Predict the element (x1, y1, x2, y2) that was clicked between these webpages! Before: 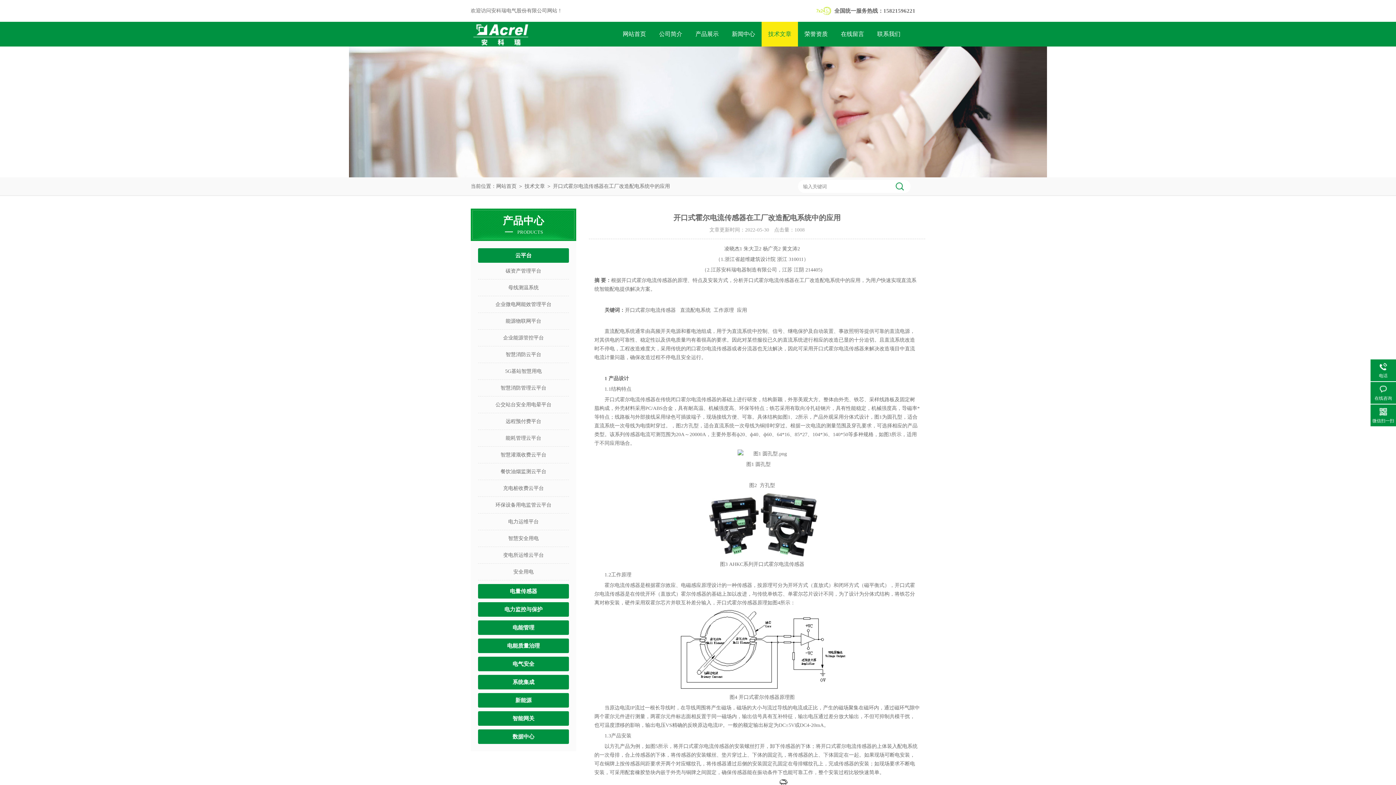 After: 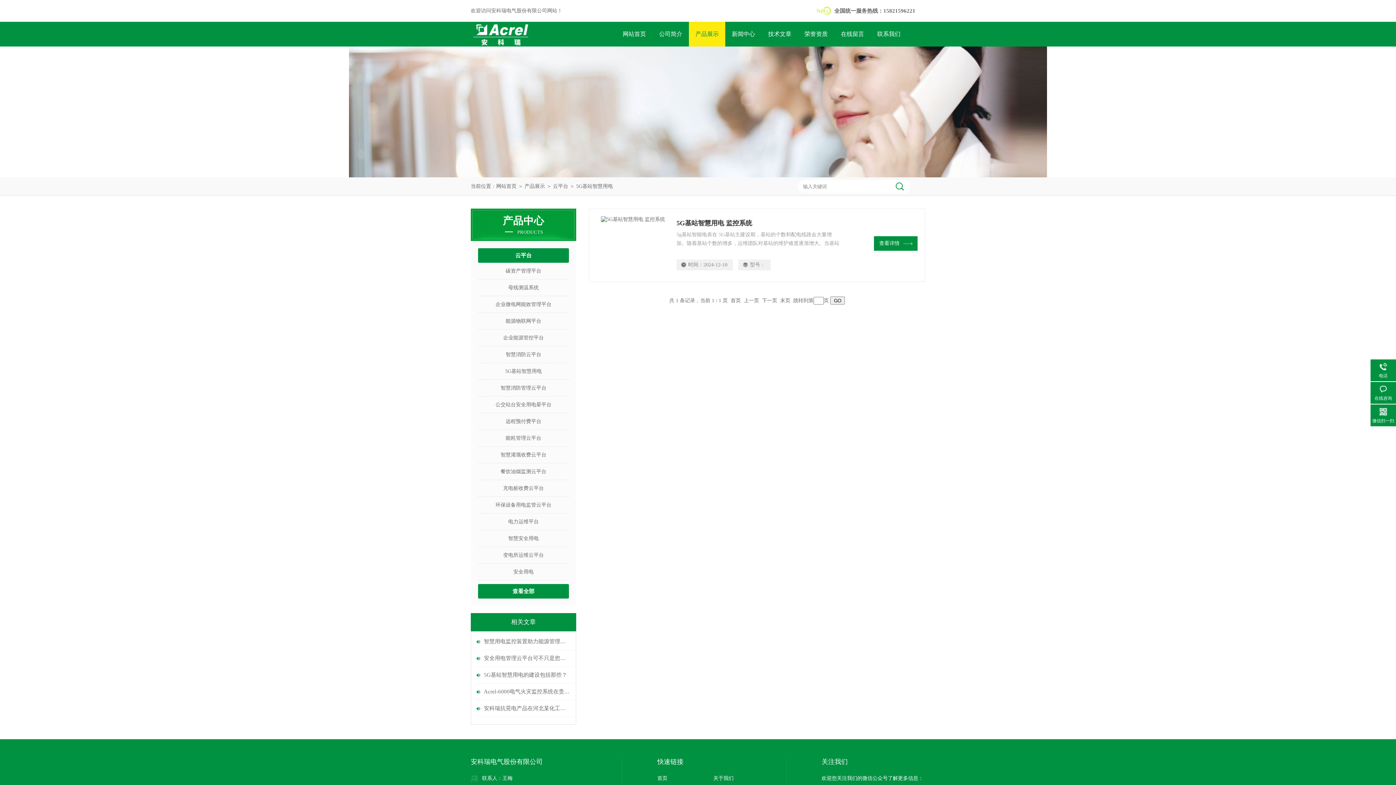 Action: label: 5G基站智慧用电 bbox: (478, 363, 569, 379)